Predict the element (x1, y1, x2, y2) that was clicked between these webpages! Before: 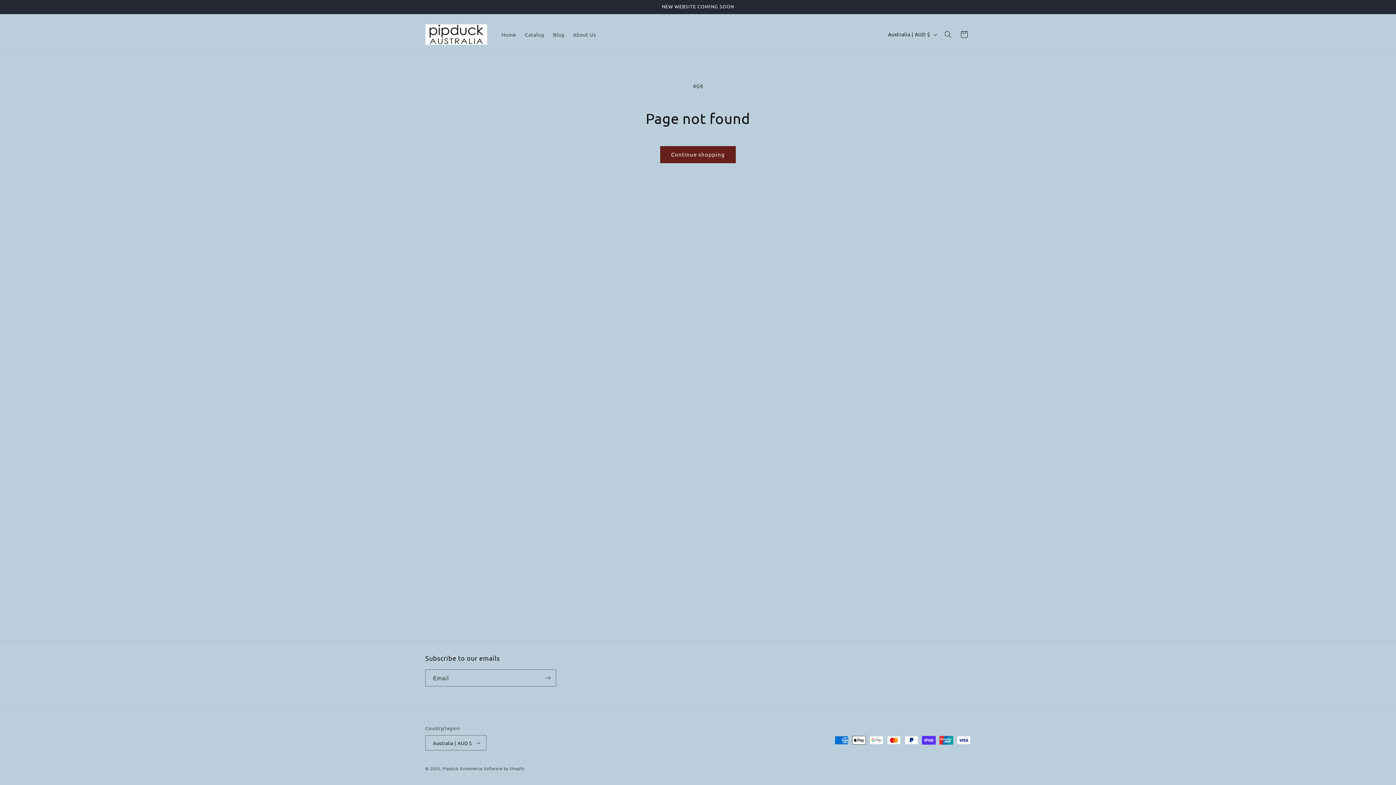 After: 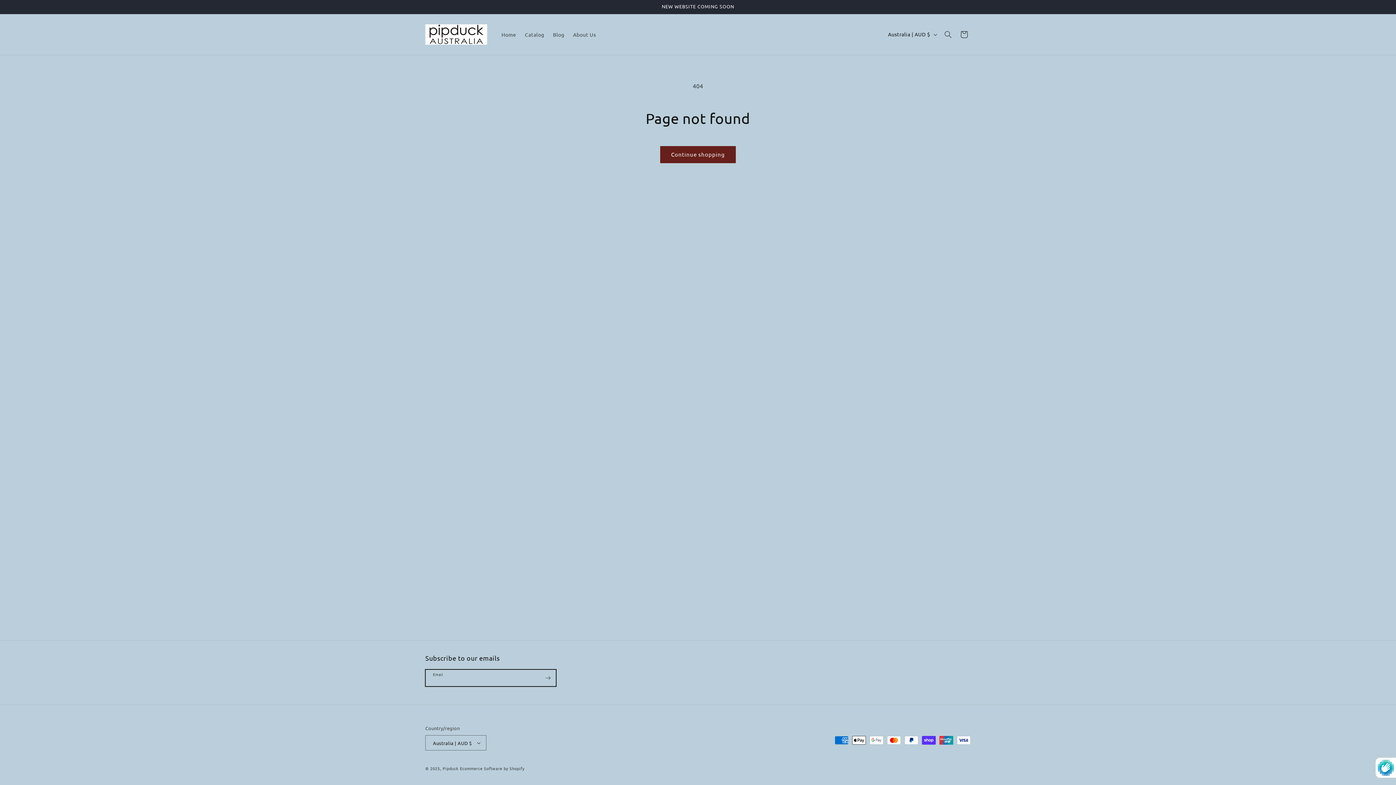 Action: label: Subscribe bbox: (540, 669, 556, 686)